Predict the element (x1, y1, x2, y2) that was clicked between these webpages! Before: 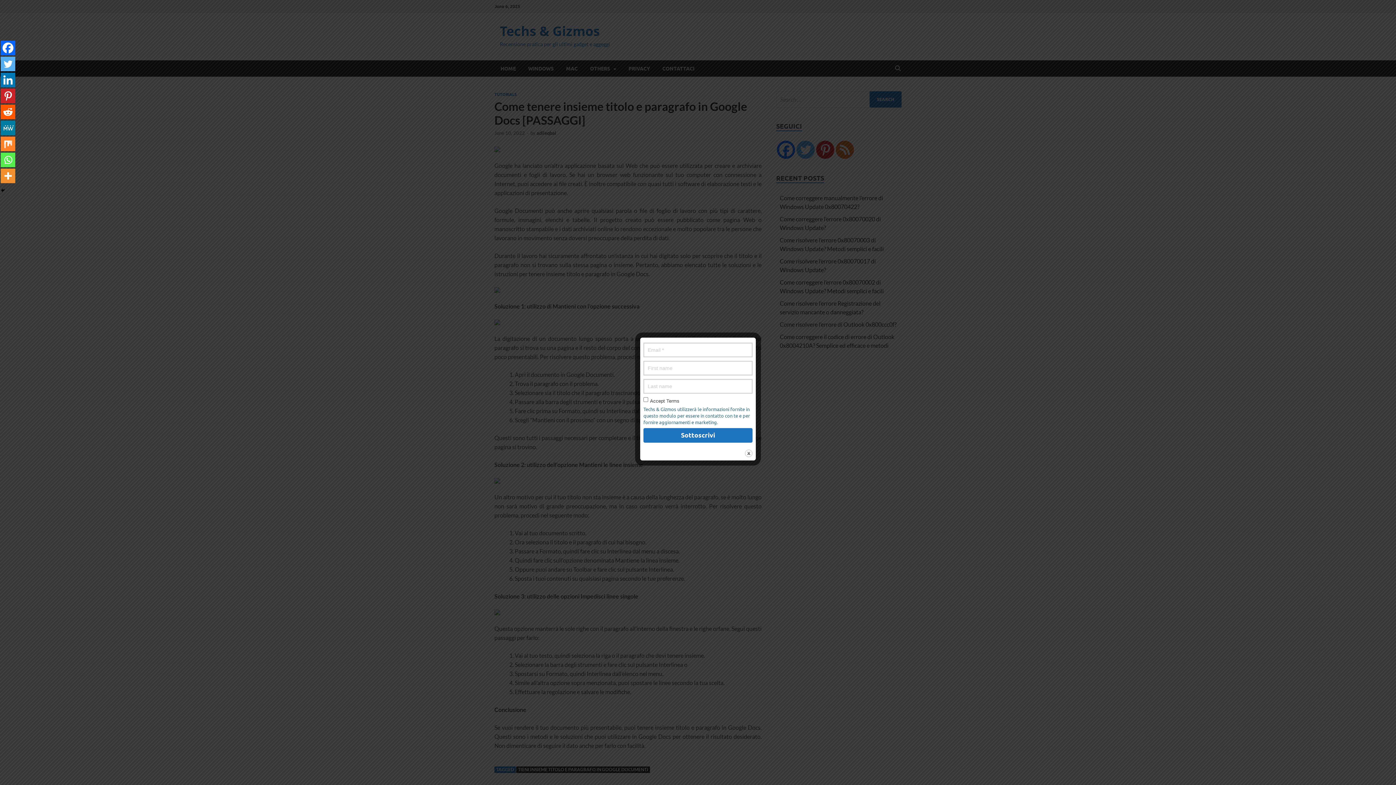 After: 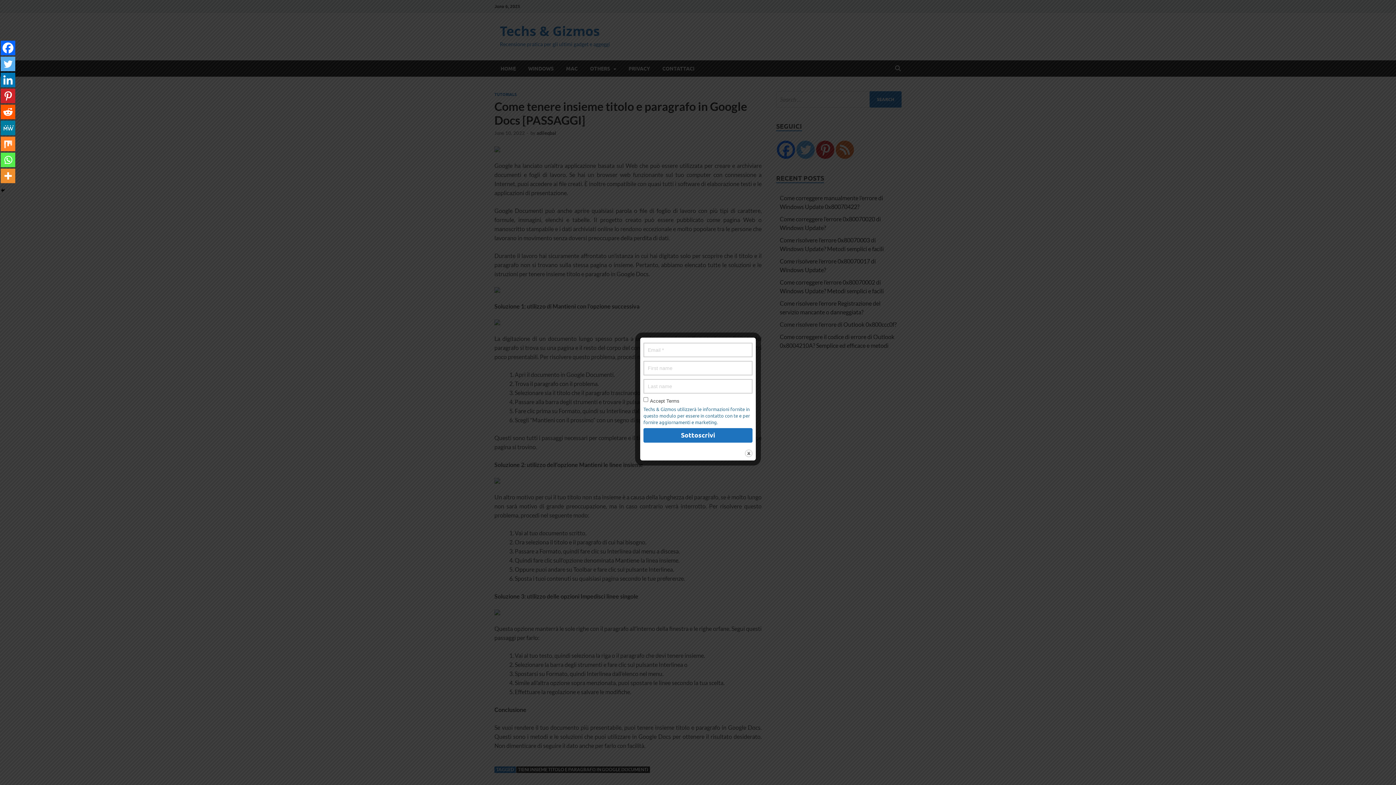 Action: label: Linkedin bbox: (0, 72, 15, 87)